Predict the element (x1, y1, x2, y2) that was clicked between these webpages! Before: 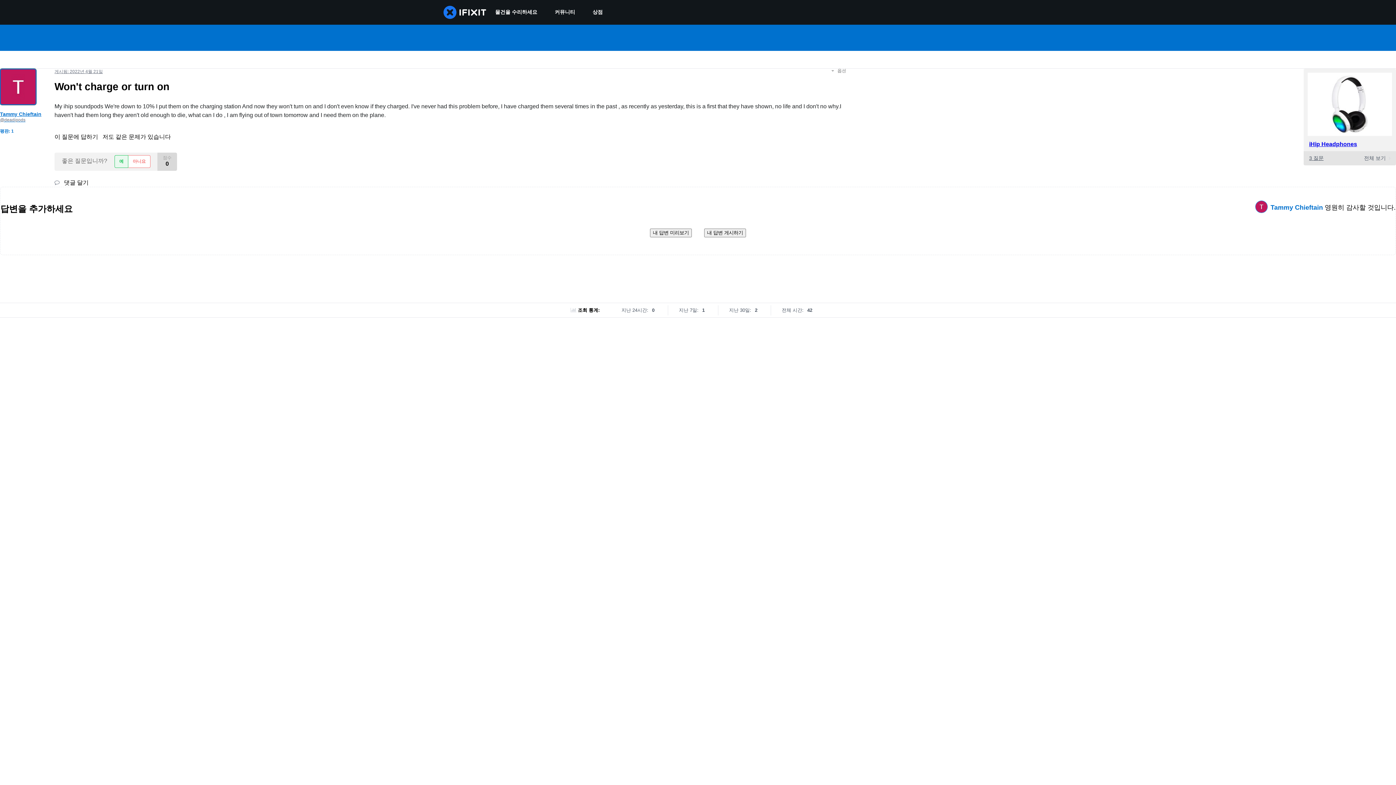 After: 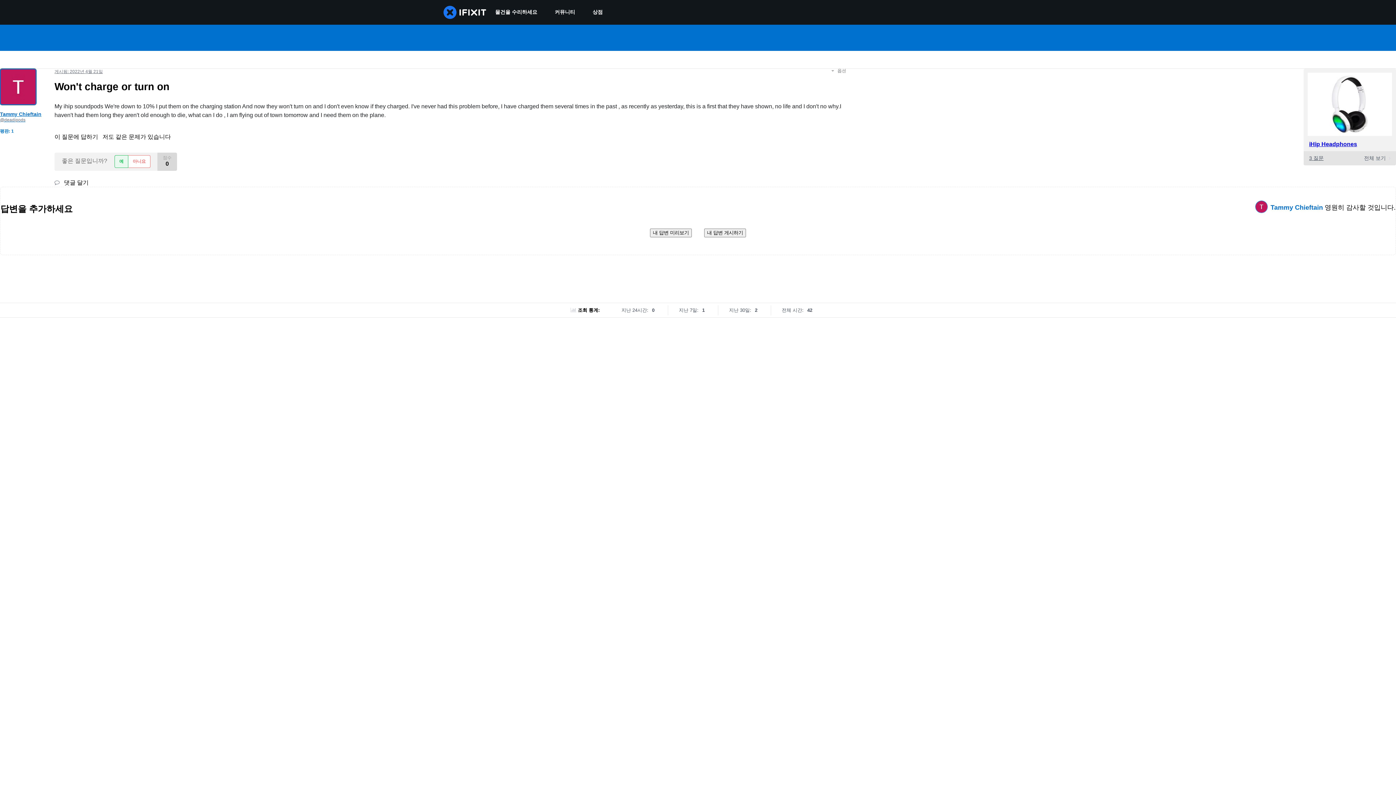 Action: label: 게시됨: 2022년 4월 21일 bbox: (54, 69, 102, 74)